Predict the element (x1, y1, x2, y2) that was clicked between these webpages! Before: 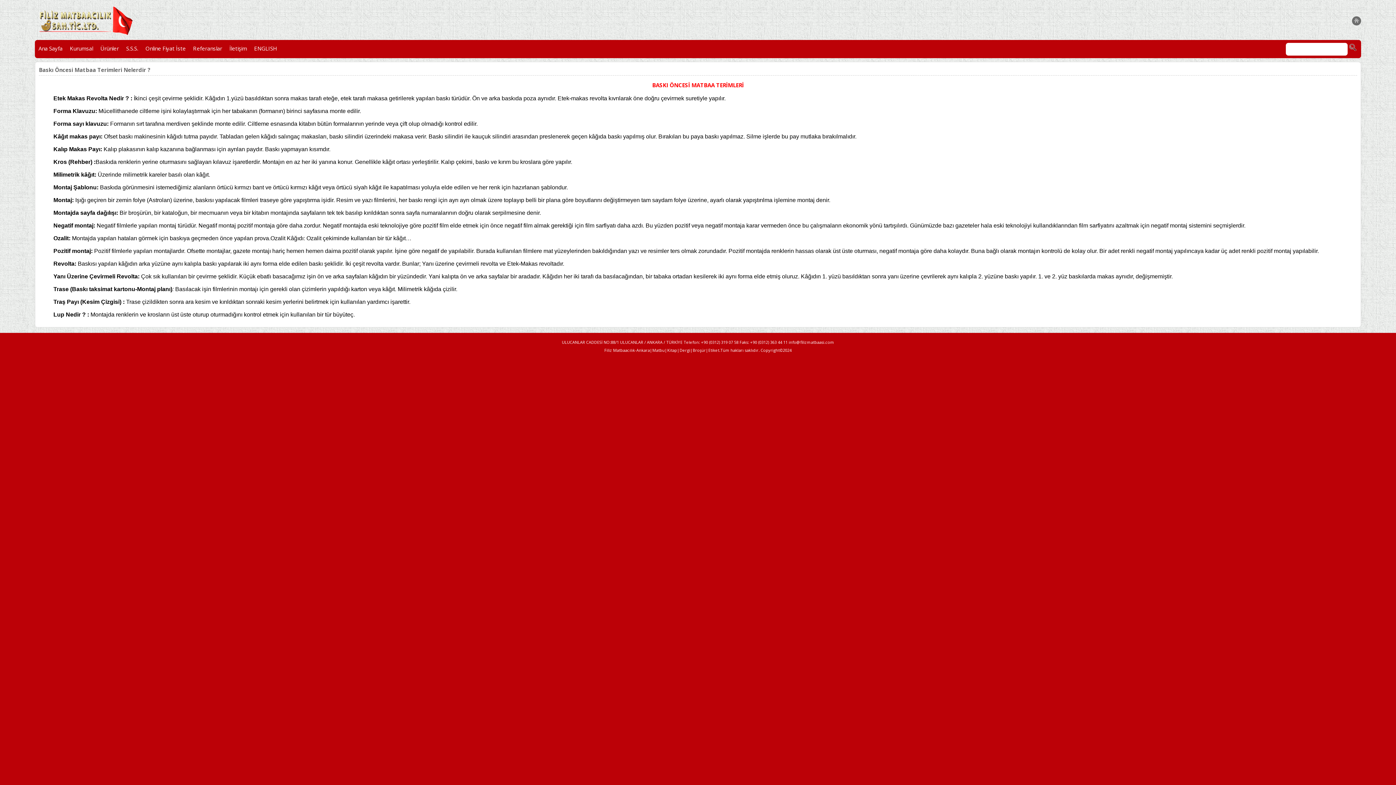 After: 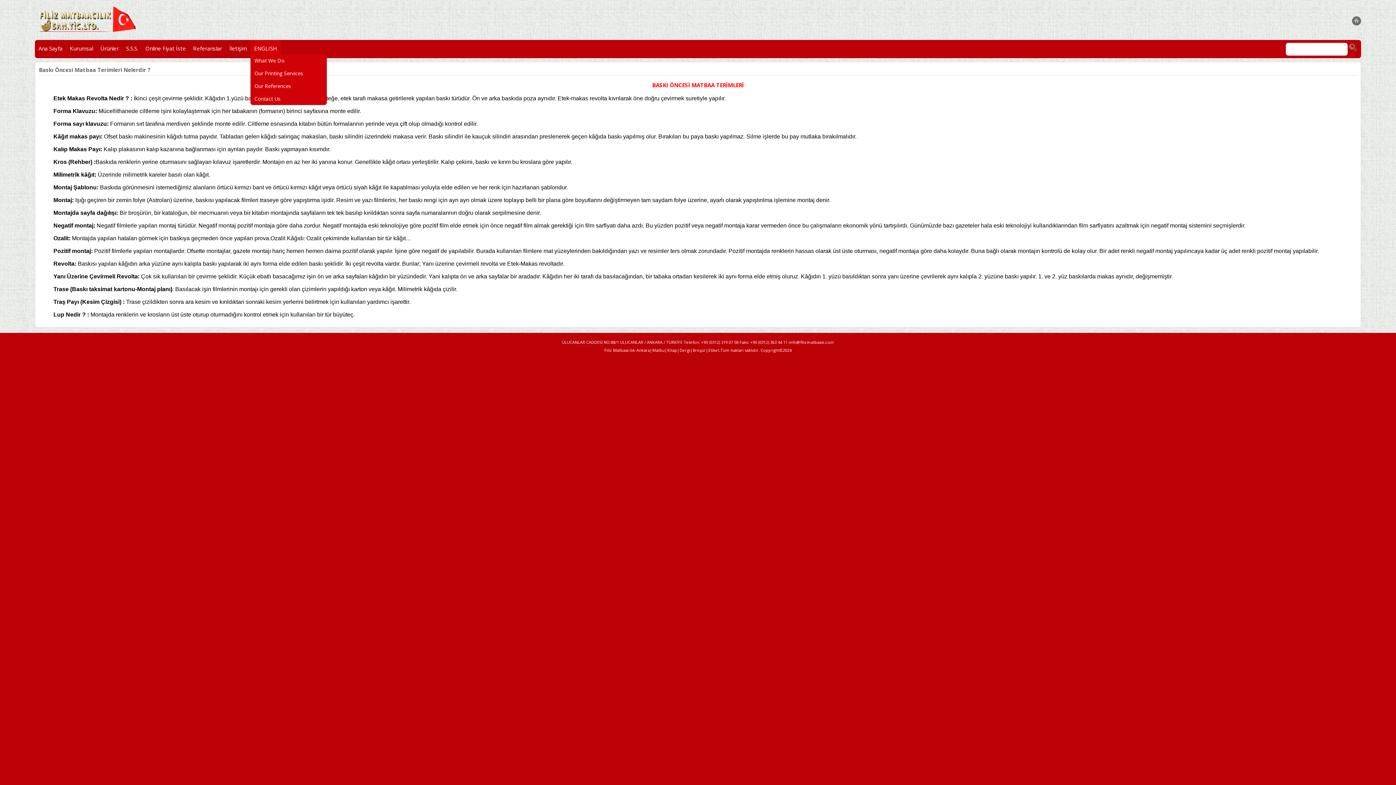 Action: bbox: (250, 39, 281, 57) label: ENGLISH